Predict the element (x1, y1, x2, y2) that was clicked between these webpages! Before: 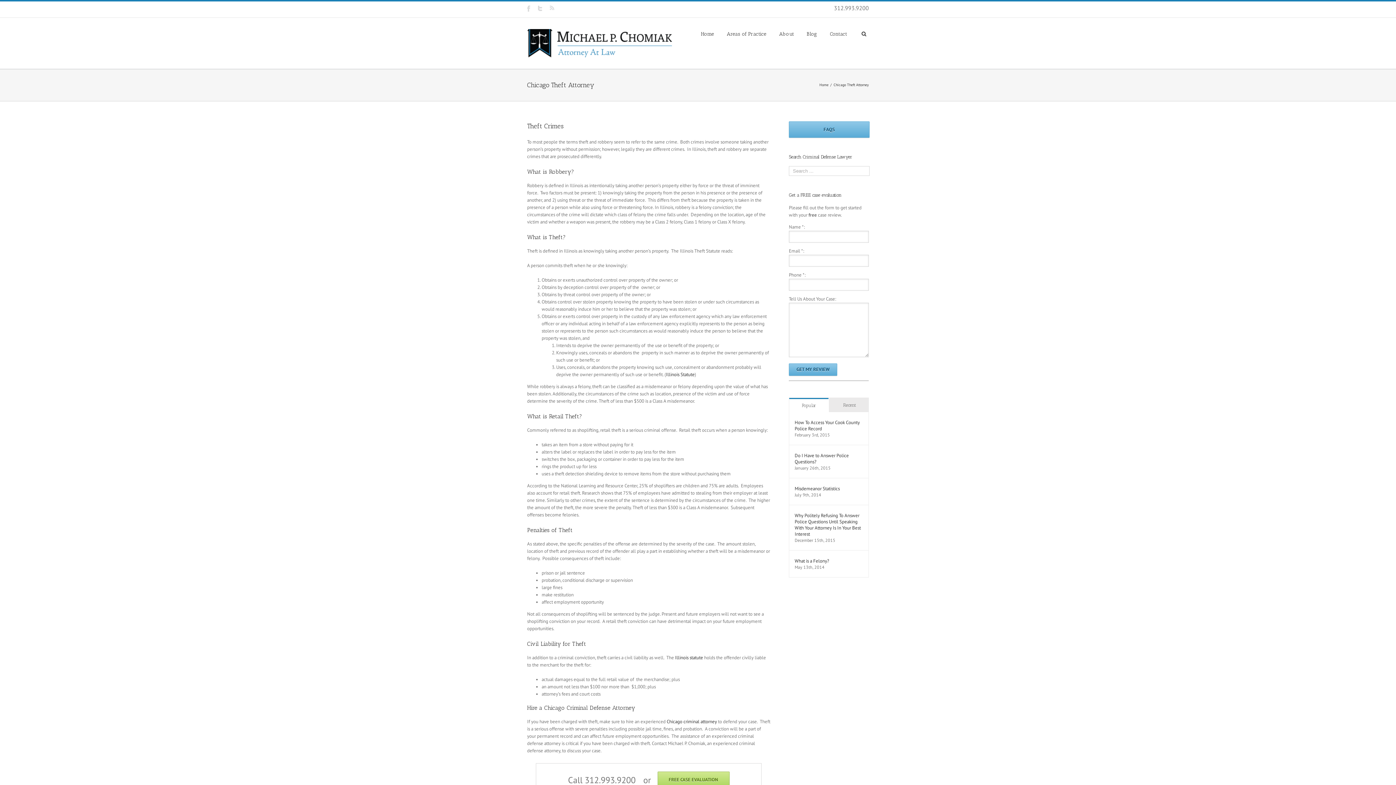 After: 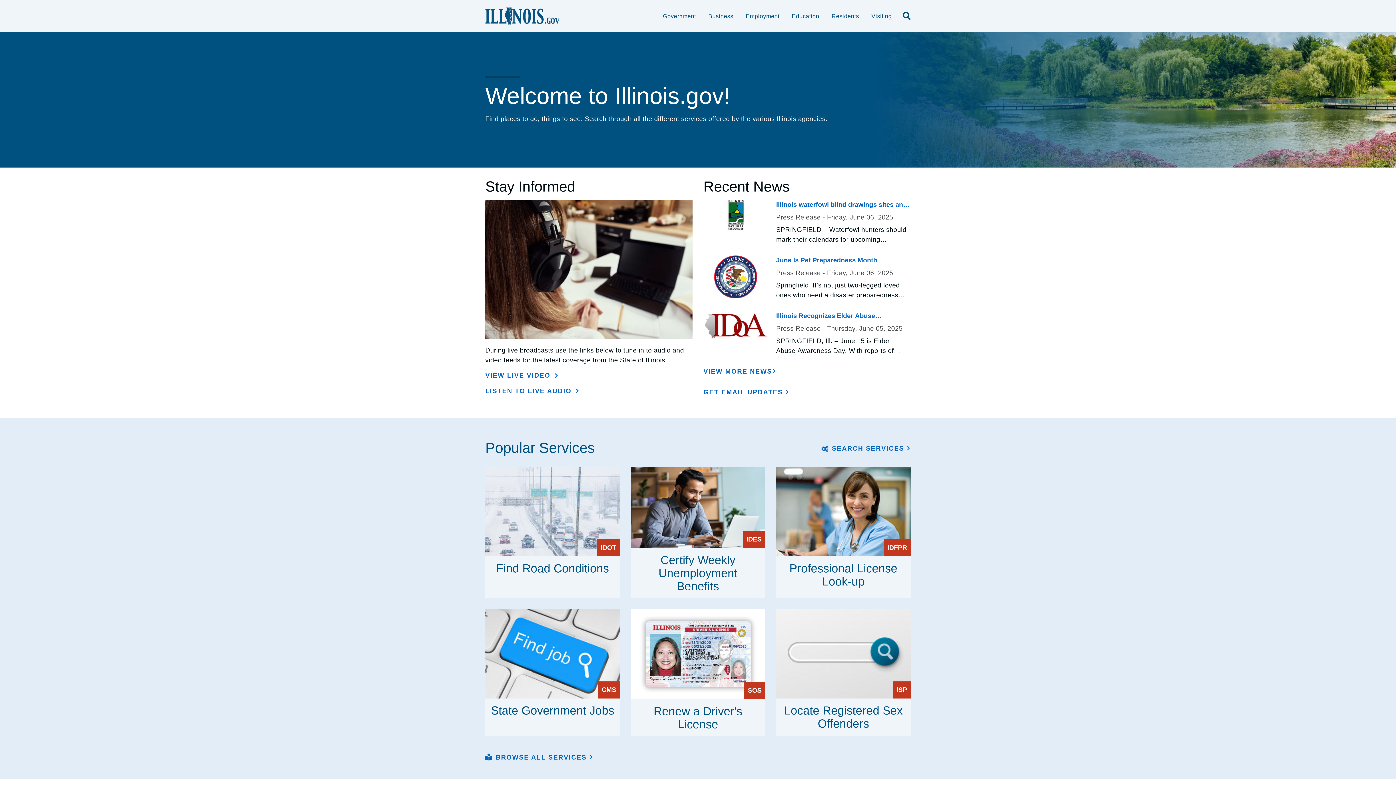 Action: bbox: (666, 371, 694, 377) label: Illinois Statute